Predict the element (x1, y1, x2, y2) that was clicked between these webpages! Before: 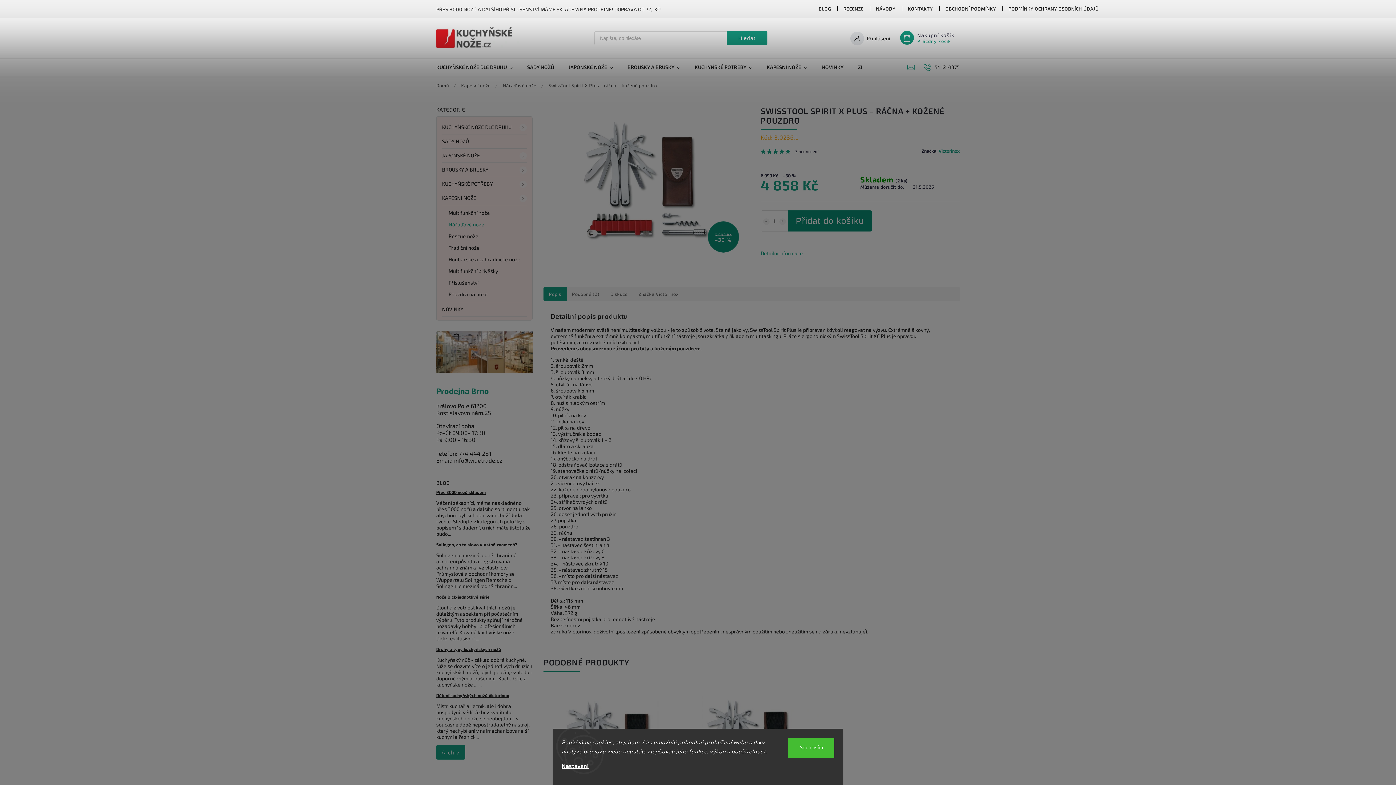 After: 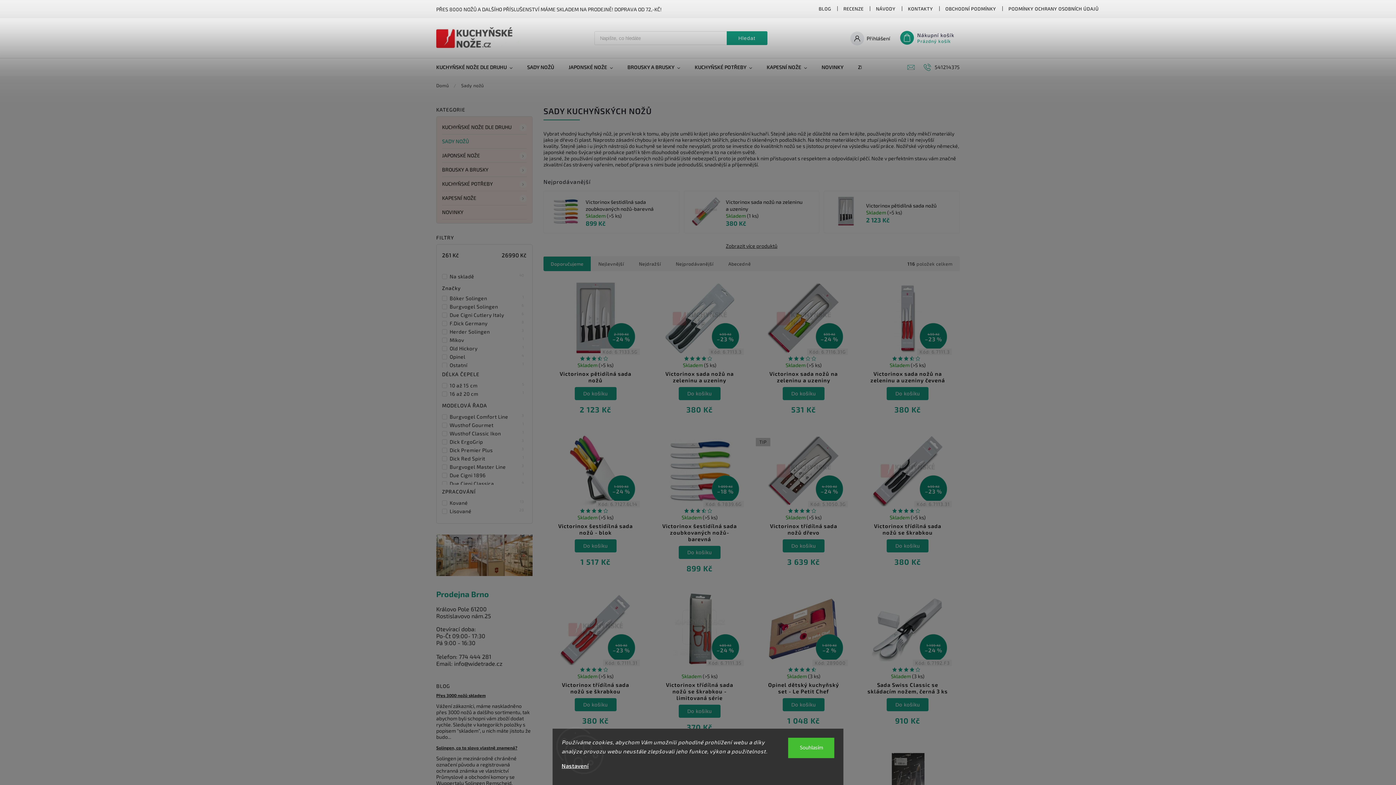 Action: bbox: (520, 58, 561, 76) label: SADY NOŽŮ